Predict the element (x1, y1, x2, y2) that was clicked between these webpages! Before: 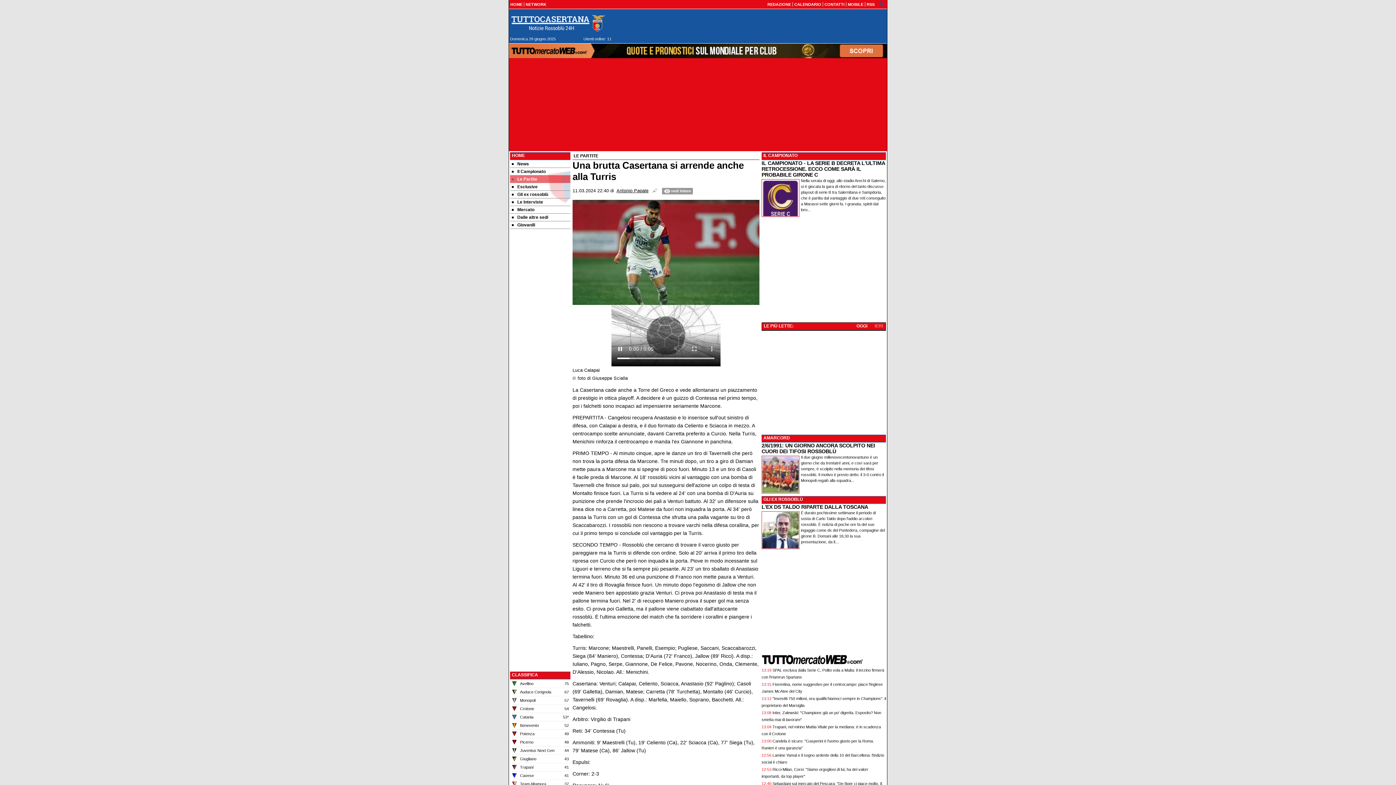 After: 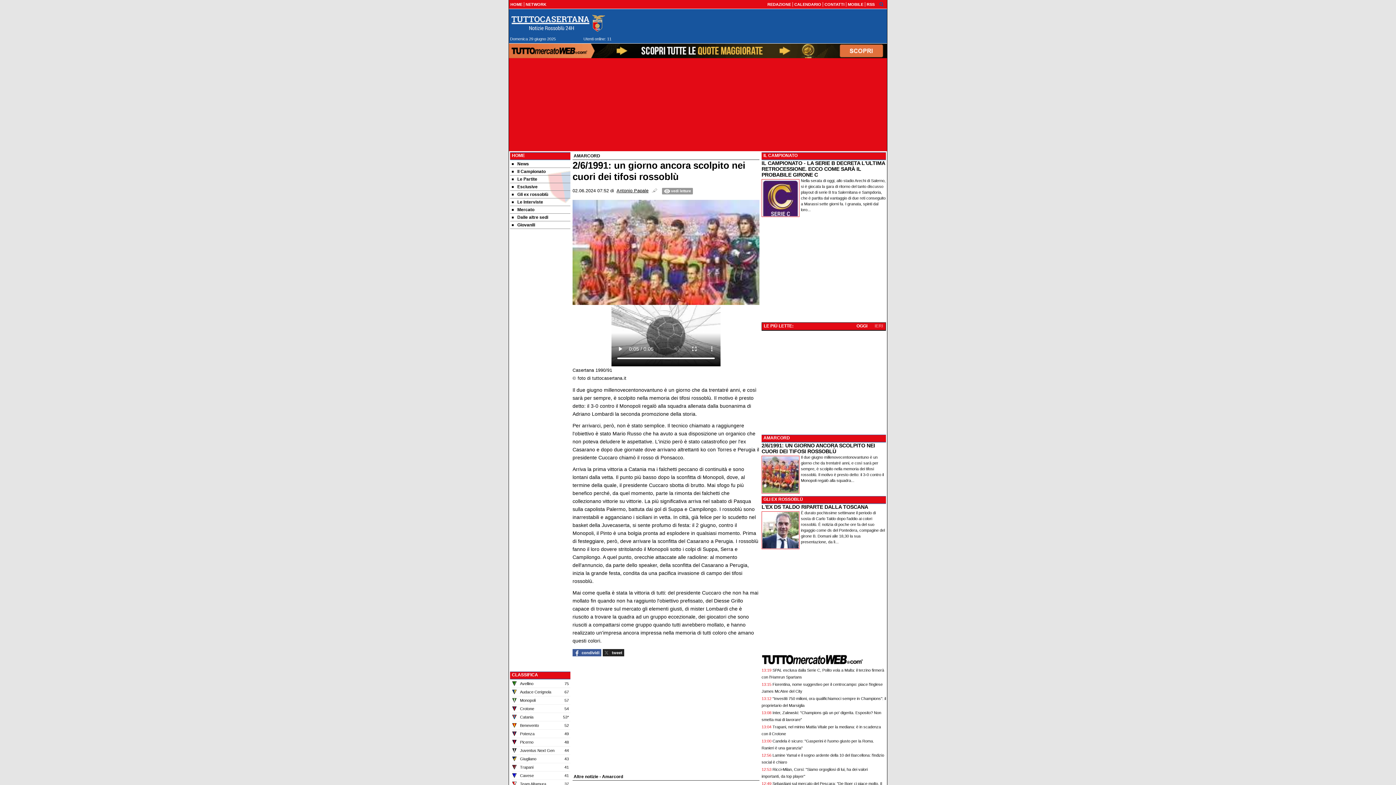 Action: label: 2/6/1991: UN GIORNO ANCORA SCOLPITO NEI CUORI DEI TIFOSI ROSSOBLÙ bbox: (761, 442, 875, 454)